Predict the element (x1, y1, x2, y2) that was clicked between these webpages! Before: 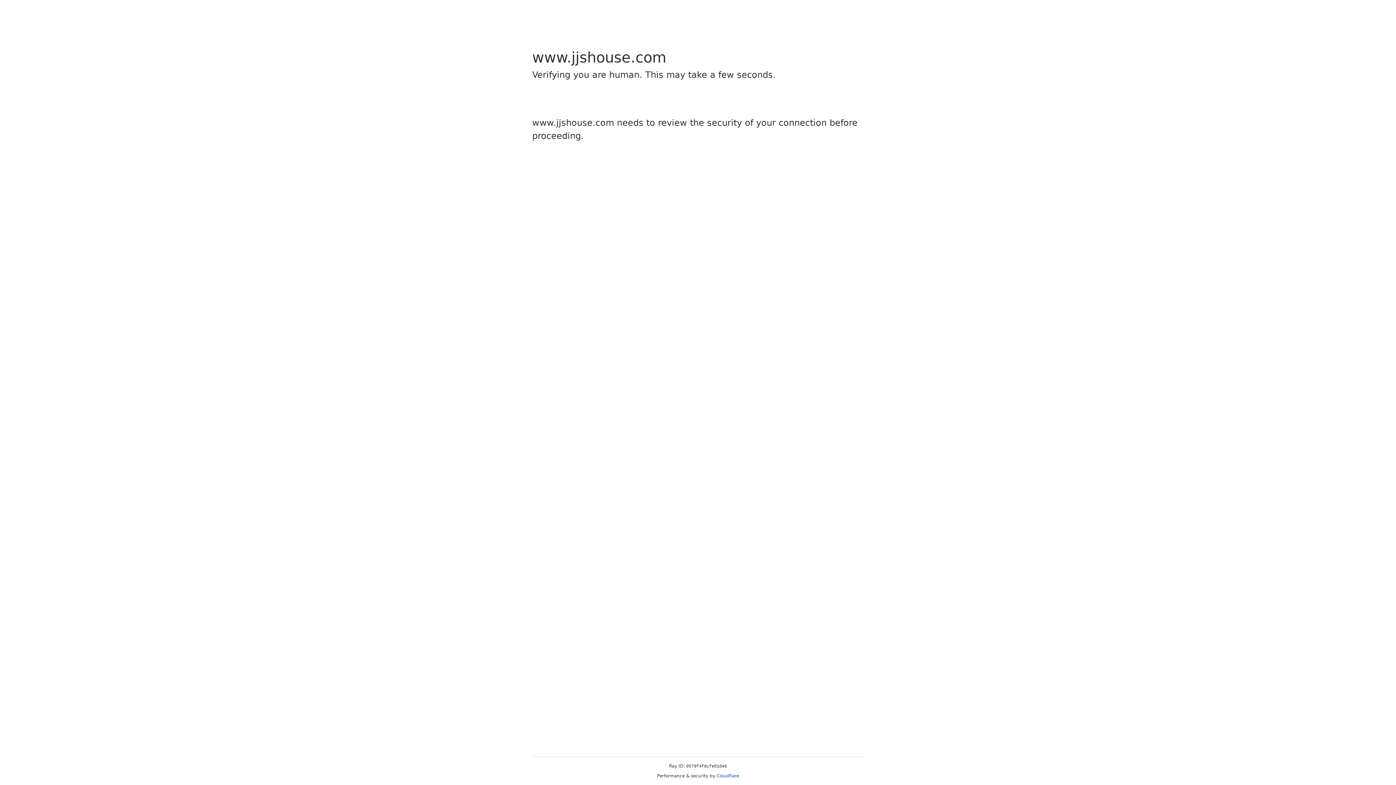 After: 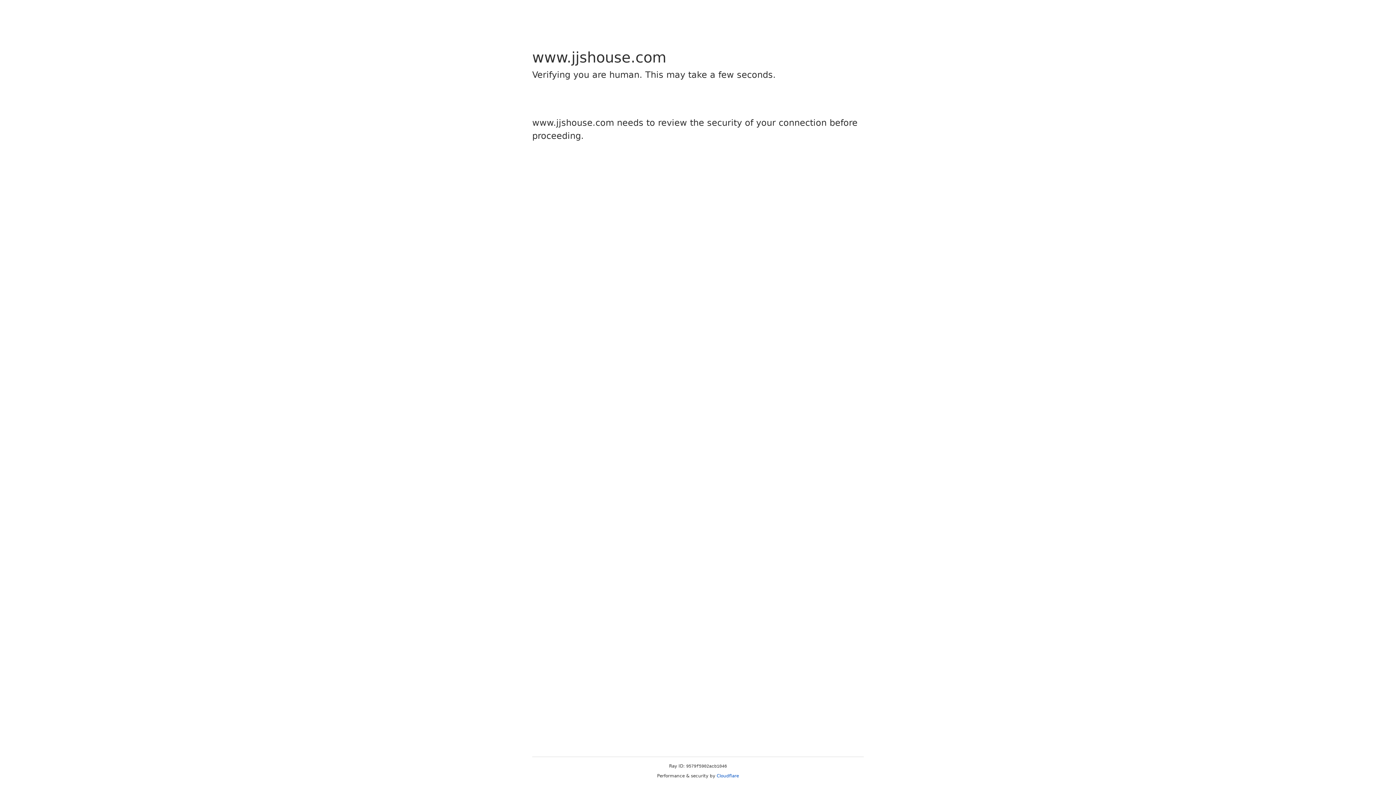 Action: label: Cloudflare bbox: (716, 773, 739, 778)